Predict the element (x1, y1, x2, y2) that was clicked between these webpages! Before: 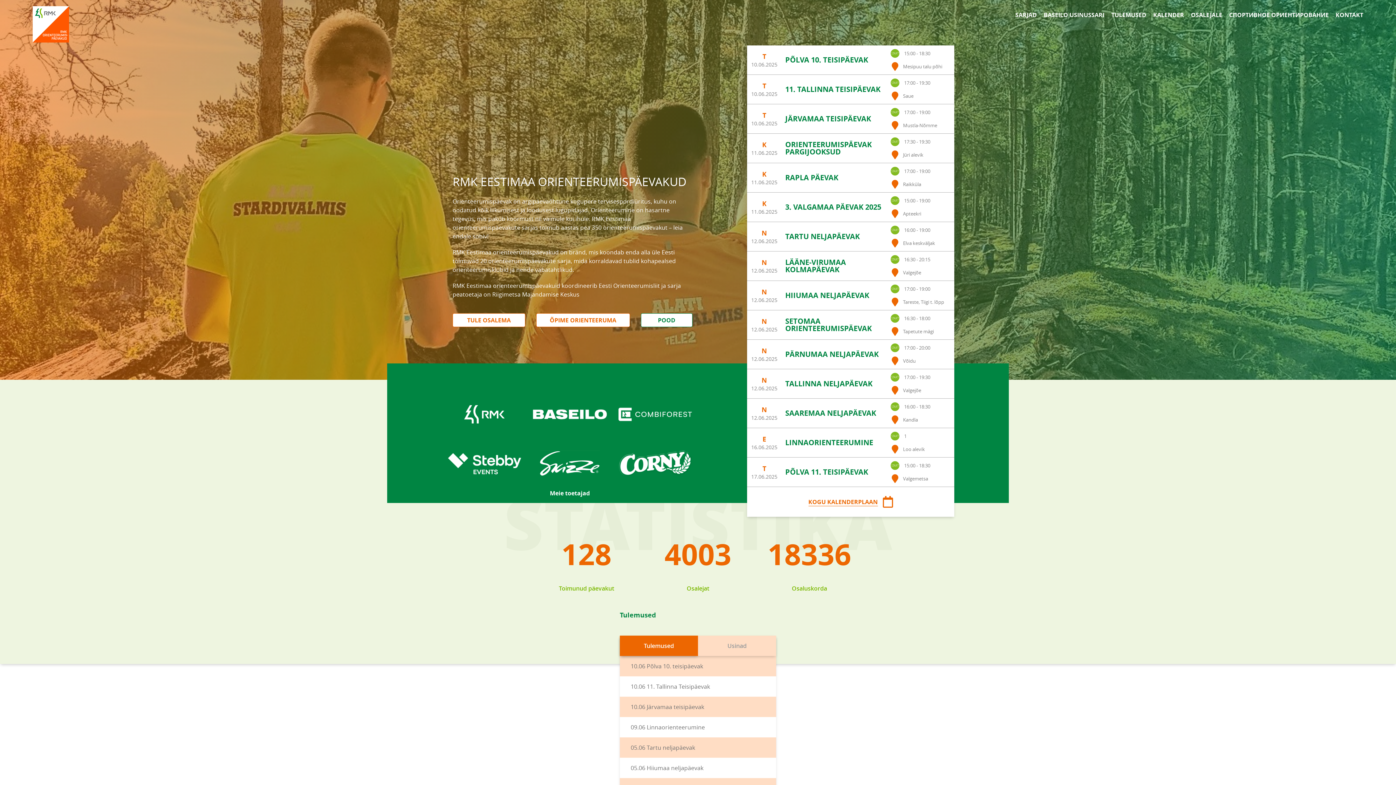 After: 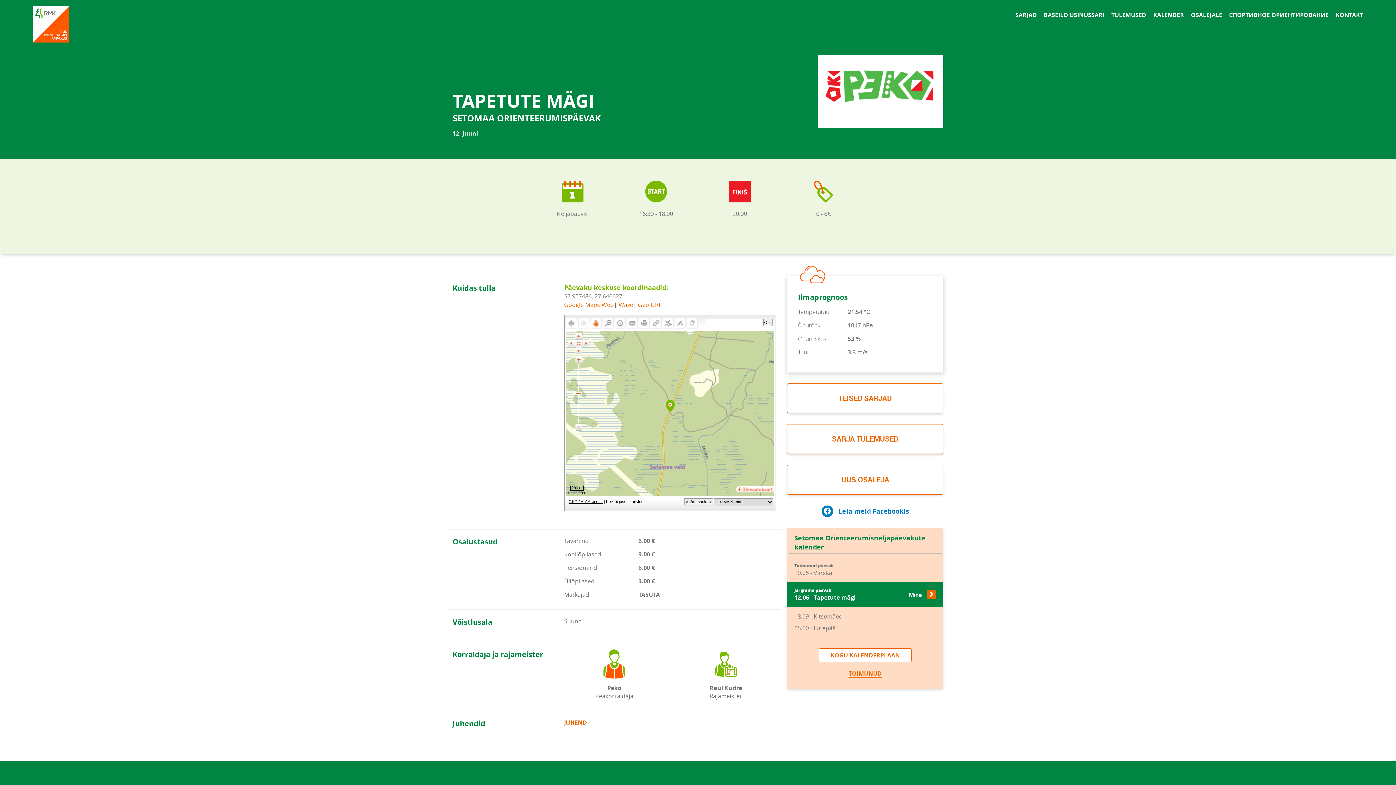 Action: label: SETOMAA ORIENTEERUMISPÄEVAK bbox: (785, 316, 872, 333)